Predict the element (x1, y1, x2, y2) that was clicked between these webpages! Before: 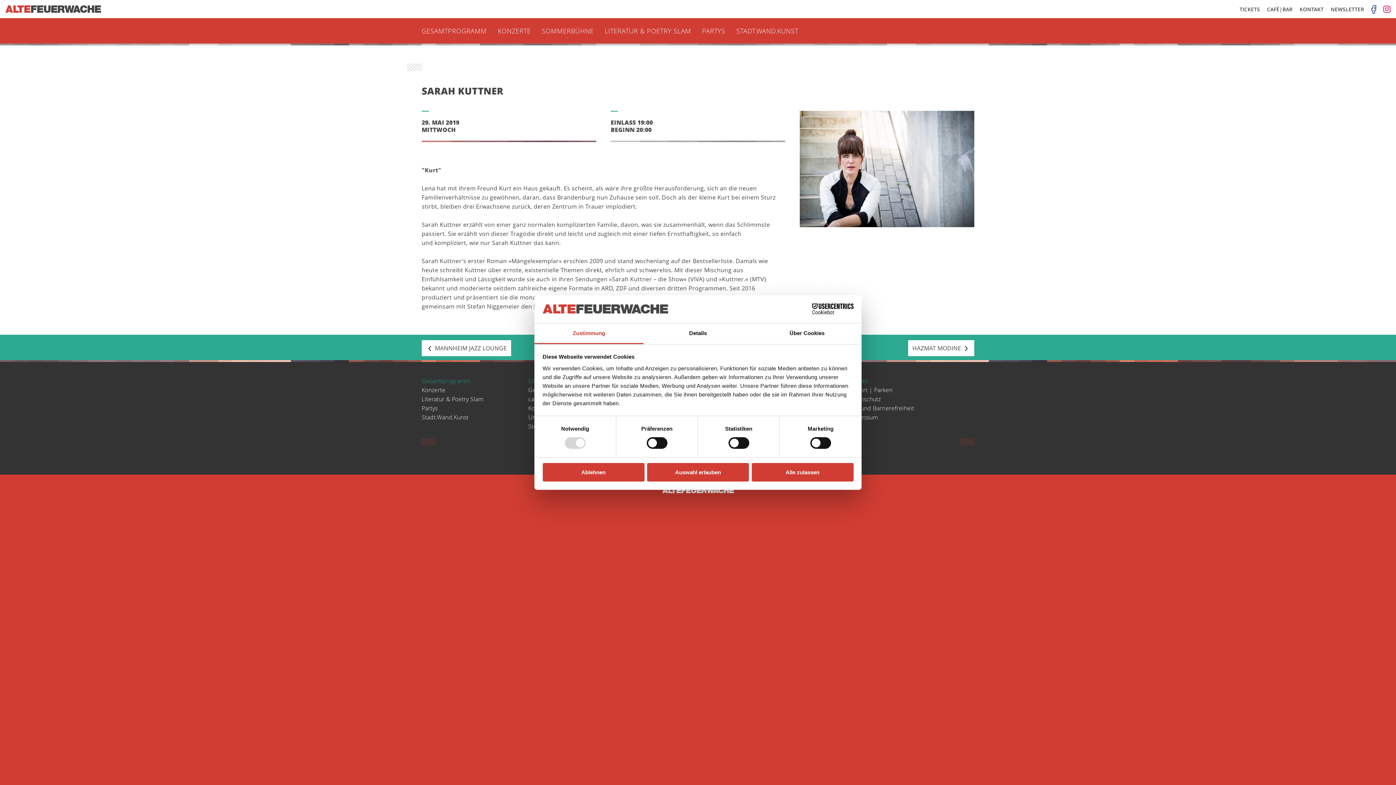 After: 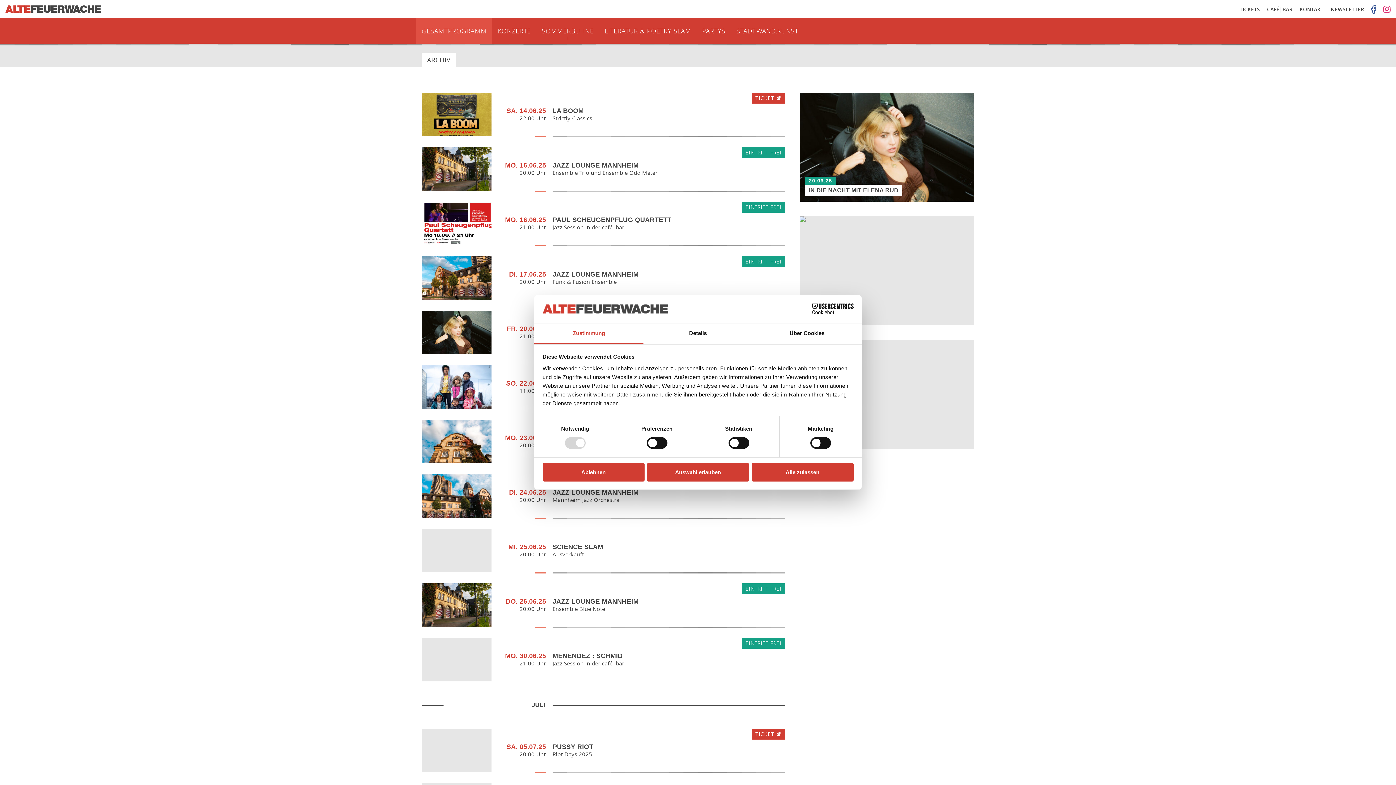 Action: bbox: (416, 18, 492, 43) label: GESAMTPROGRAMM